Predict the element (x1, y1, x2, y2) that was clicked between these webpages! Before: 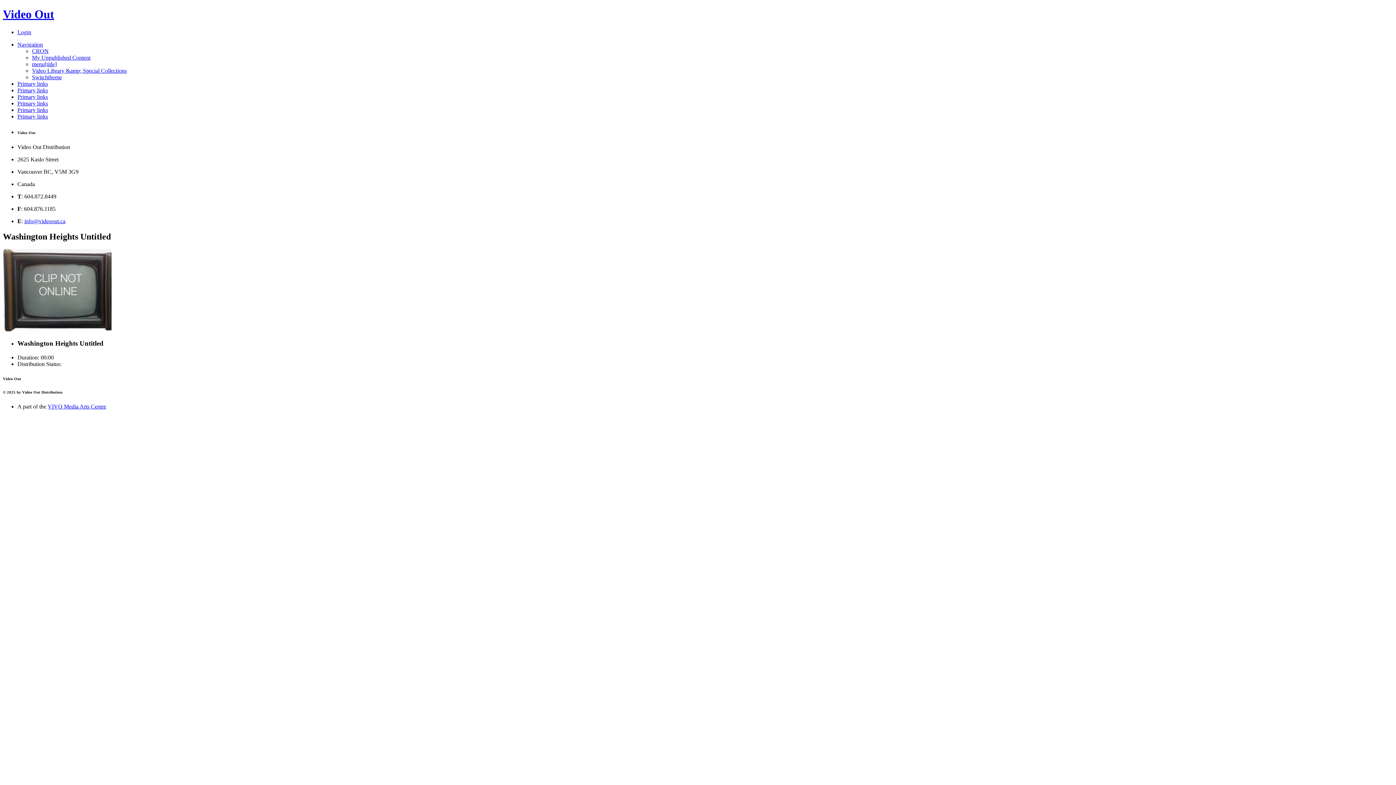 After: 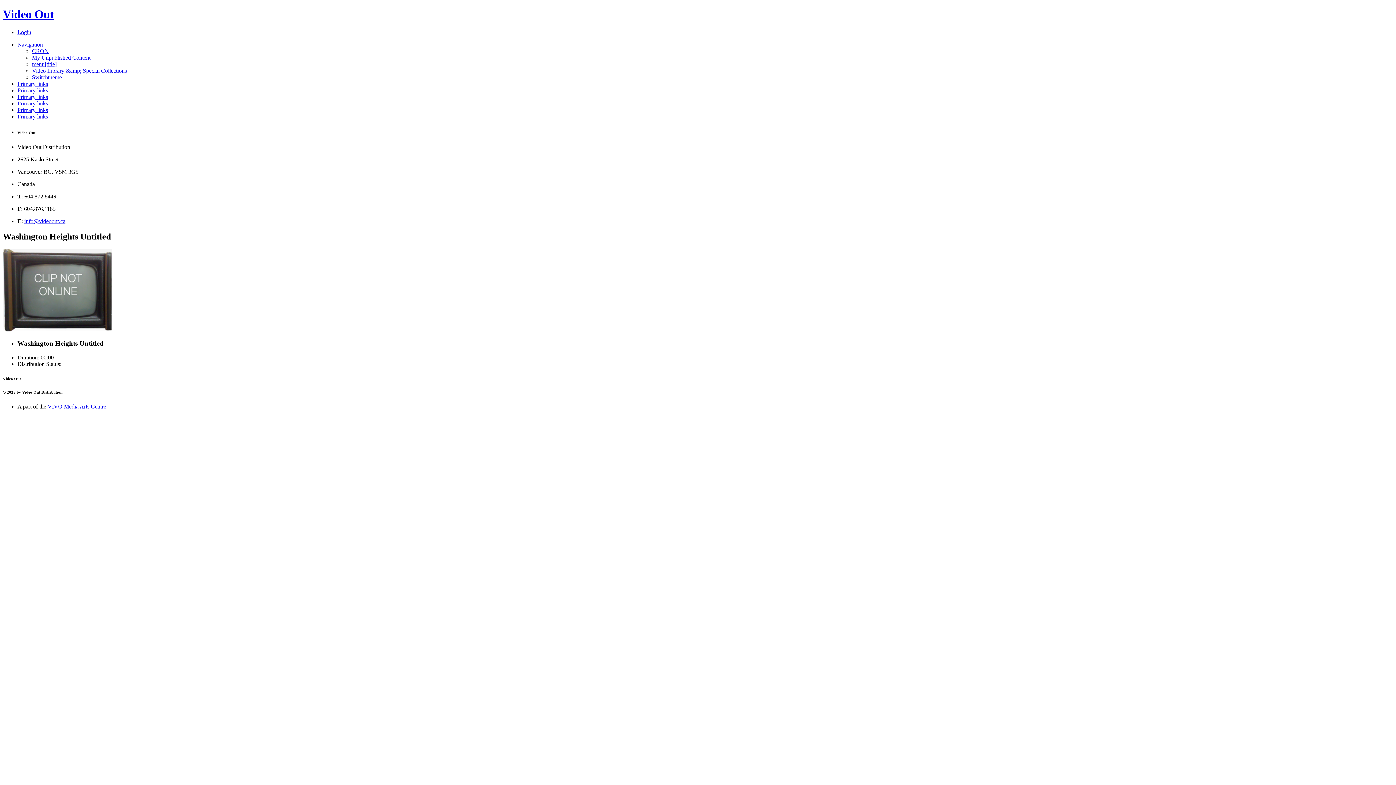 Action: label: info@videoout.ca bbox: (24, 218, 65, 224)